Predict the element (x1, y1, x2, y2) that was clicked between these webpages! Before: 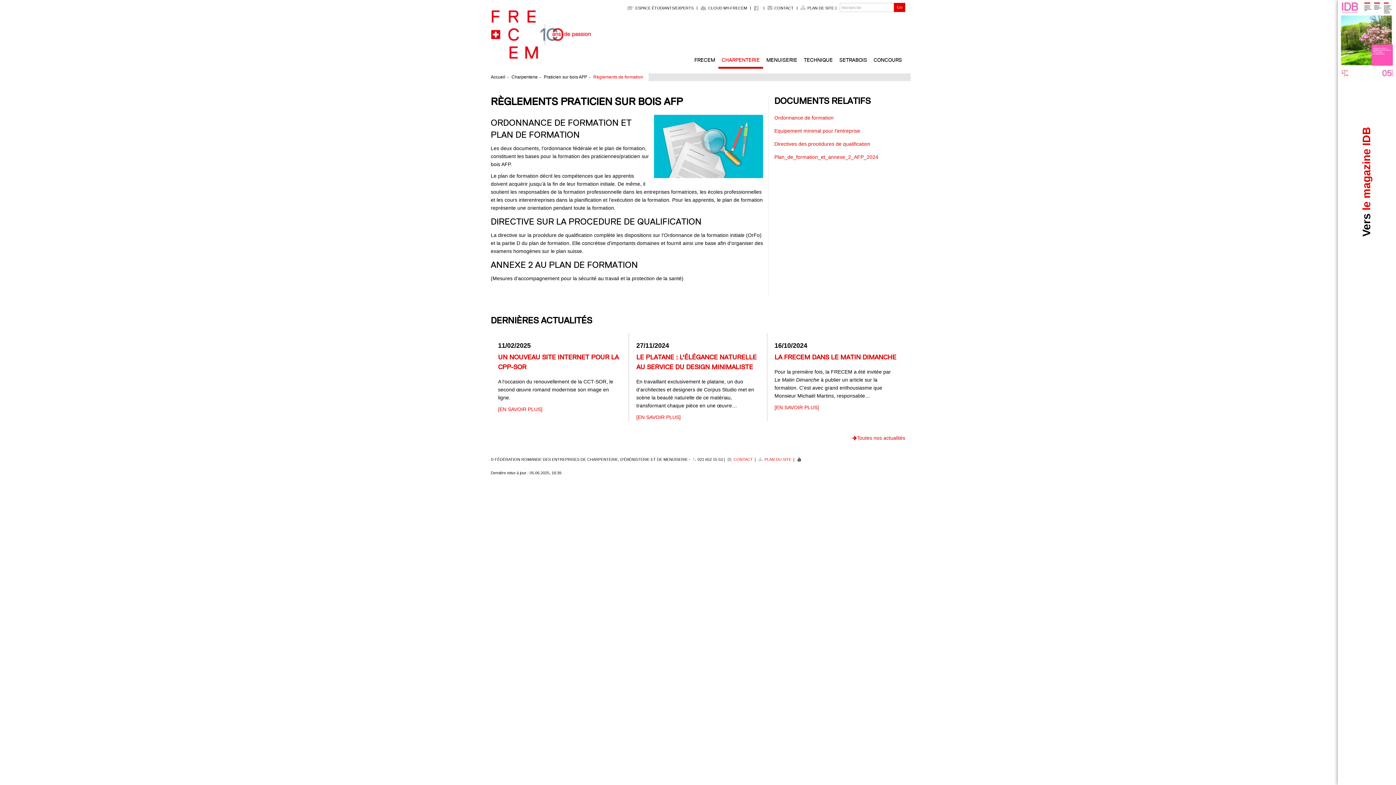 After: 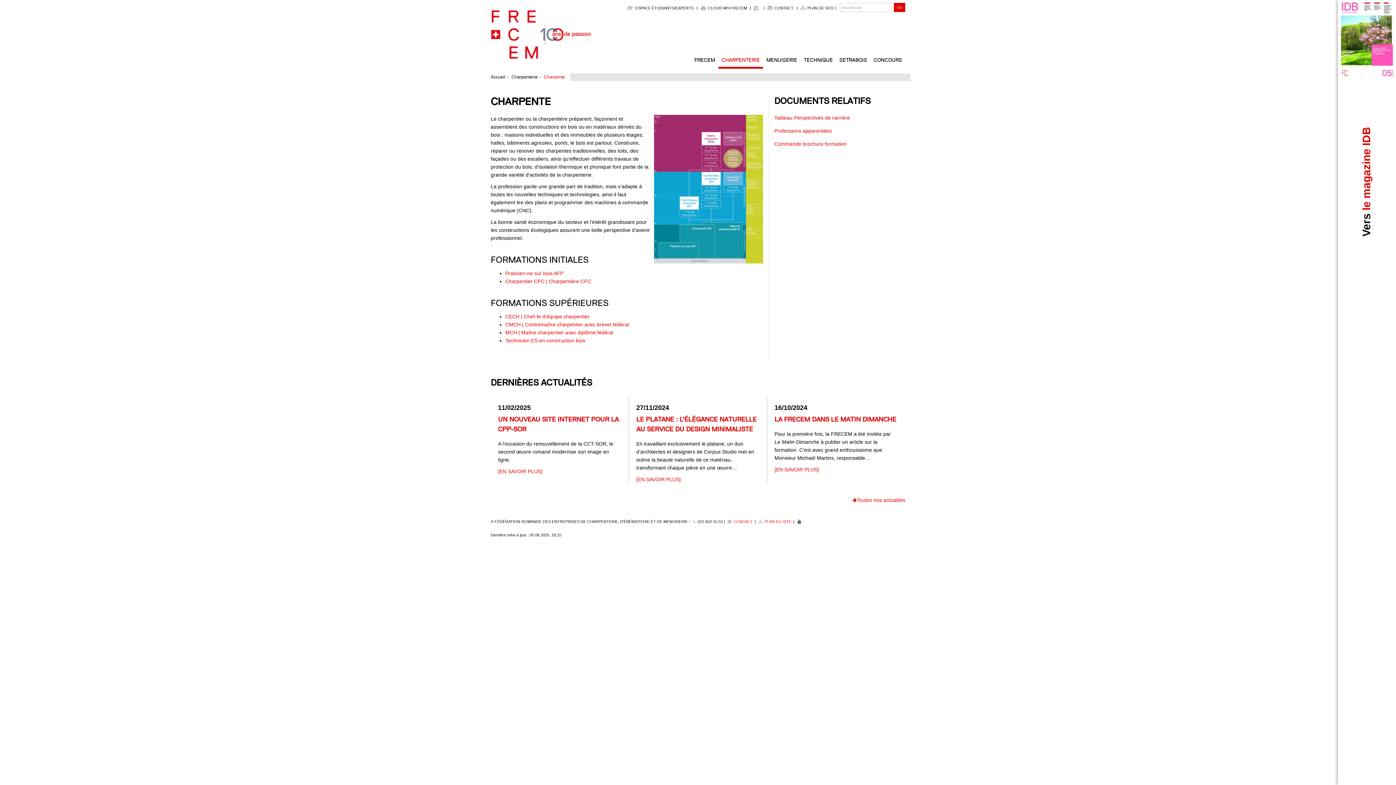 Action: bbox: (511, 74, 537, 79) label: Charpenterie